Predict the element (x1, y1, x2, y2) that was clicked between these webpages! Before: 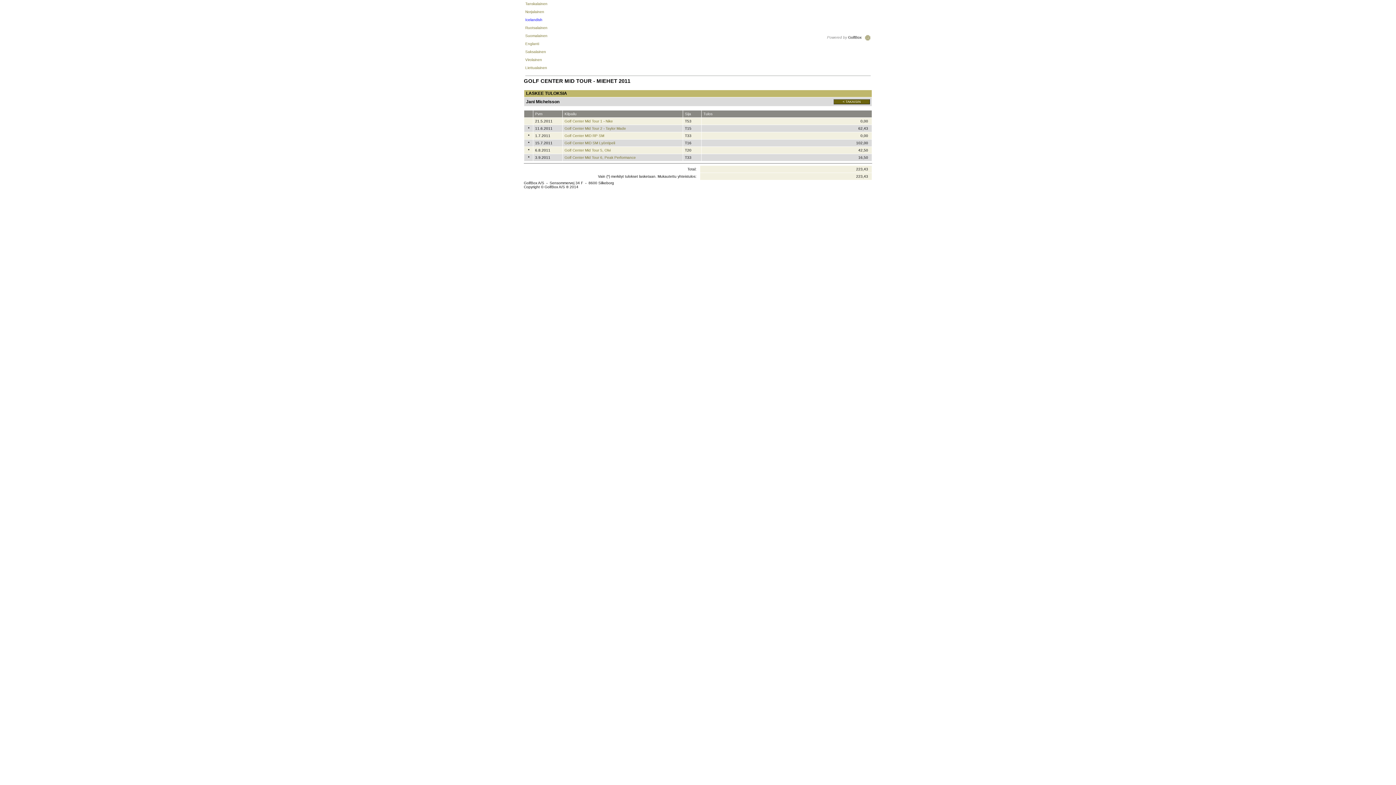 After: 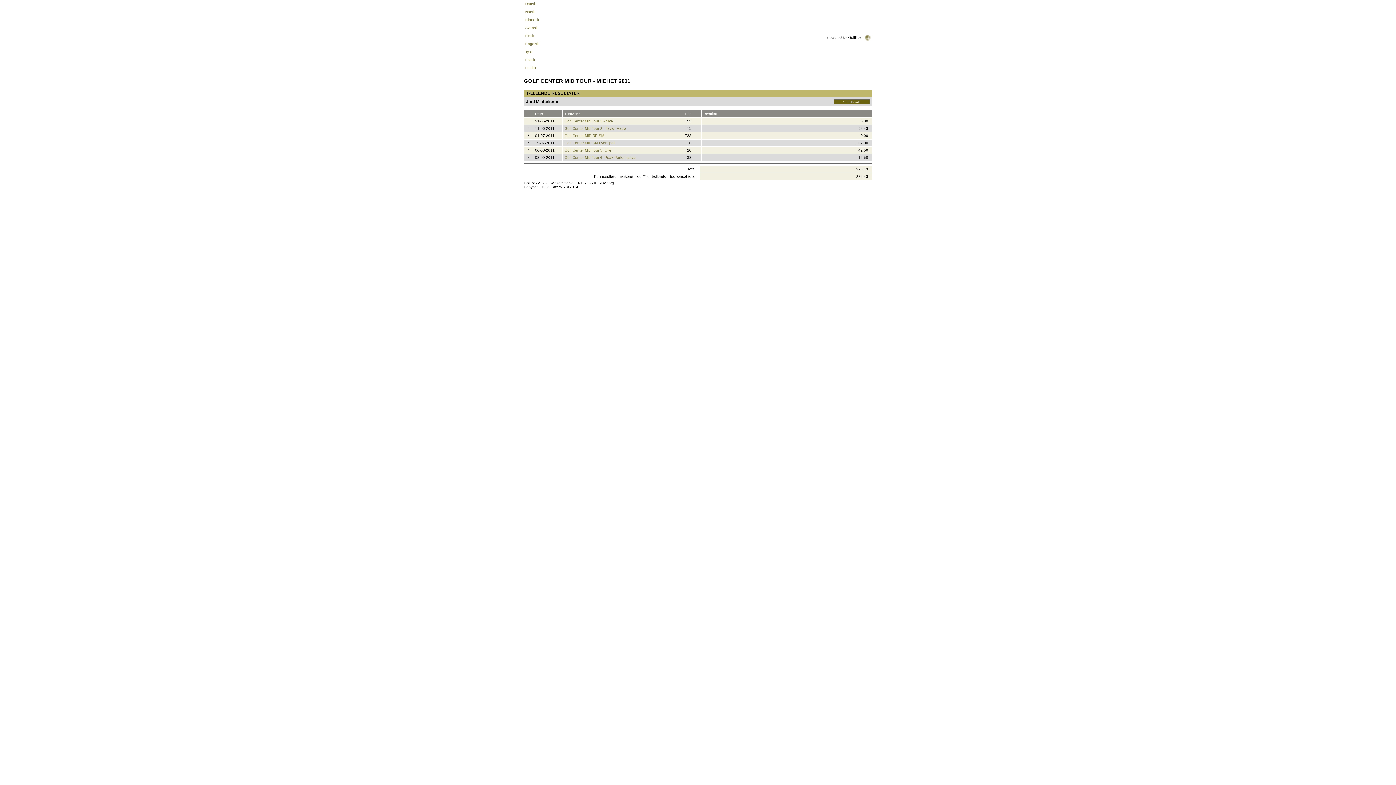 Action: label: Tanskalainen bbox: (525, 1, 641, 5)